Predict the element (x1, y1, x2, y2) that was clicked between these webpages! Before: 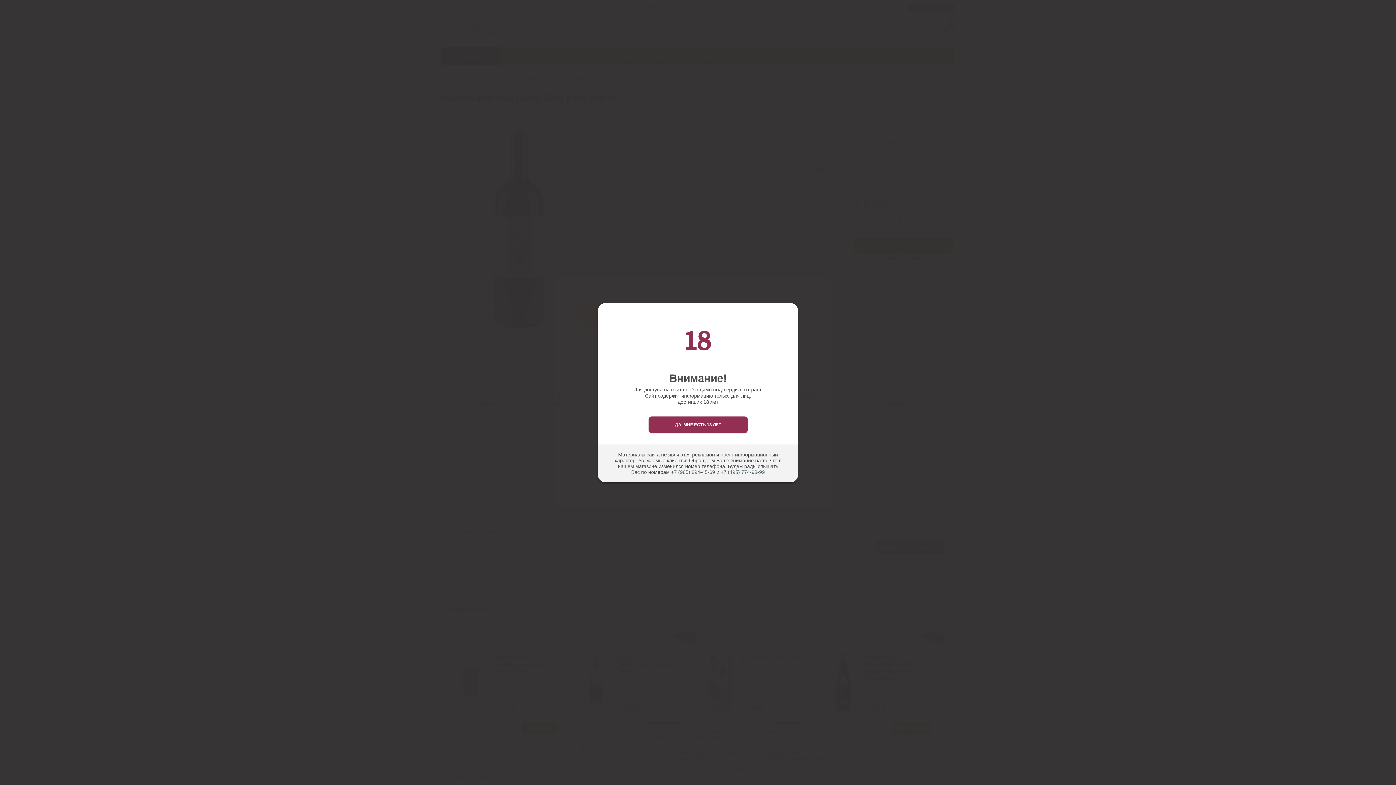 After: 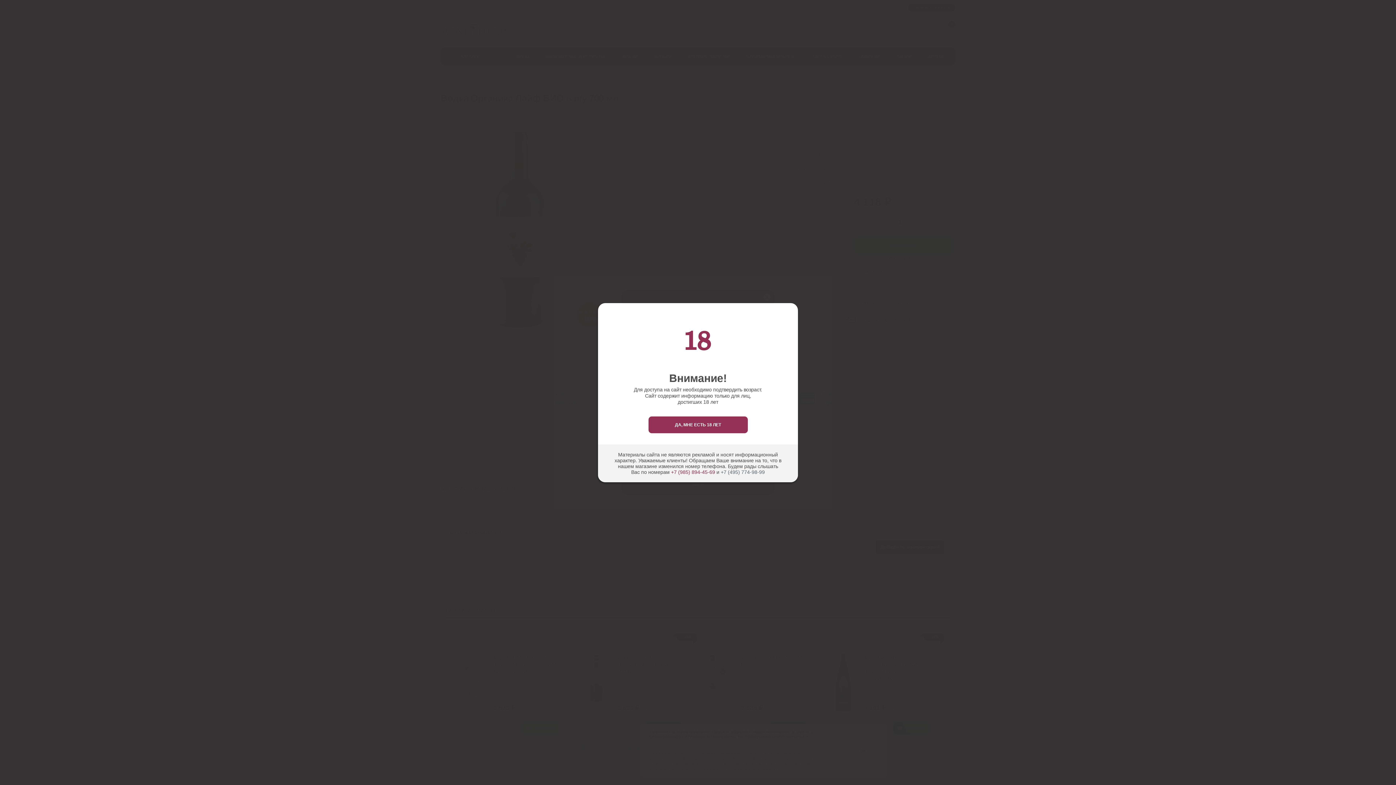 Action: label: +7 (985) 894-45-69 bbox: (671, 469, 715, 475)